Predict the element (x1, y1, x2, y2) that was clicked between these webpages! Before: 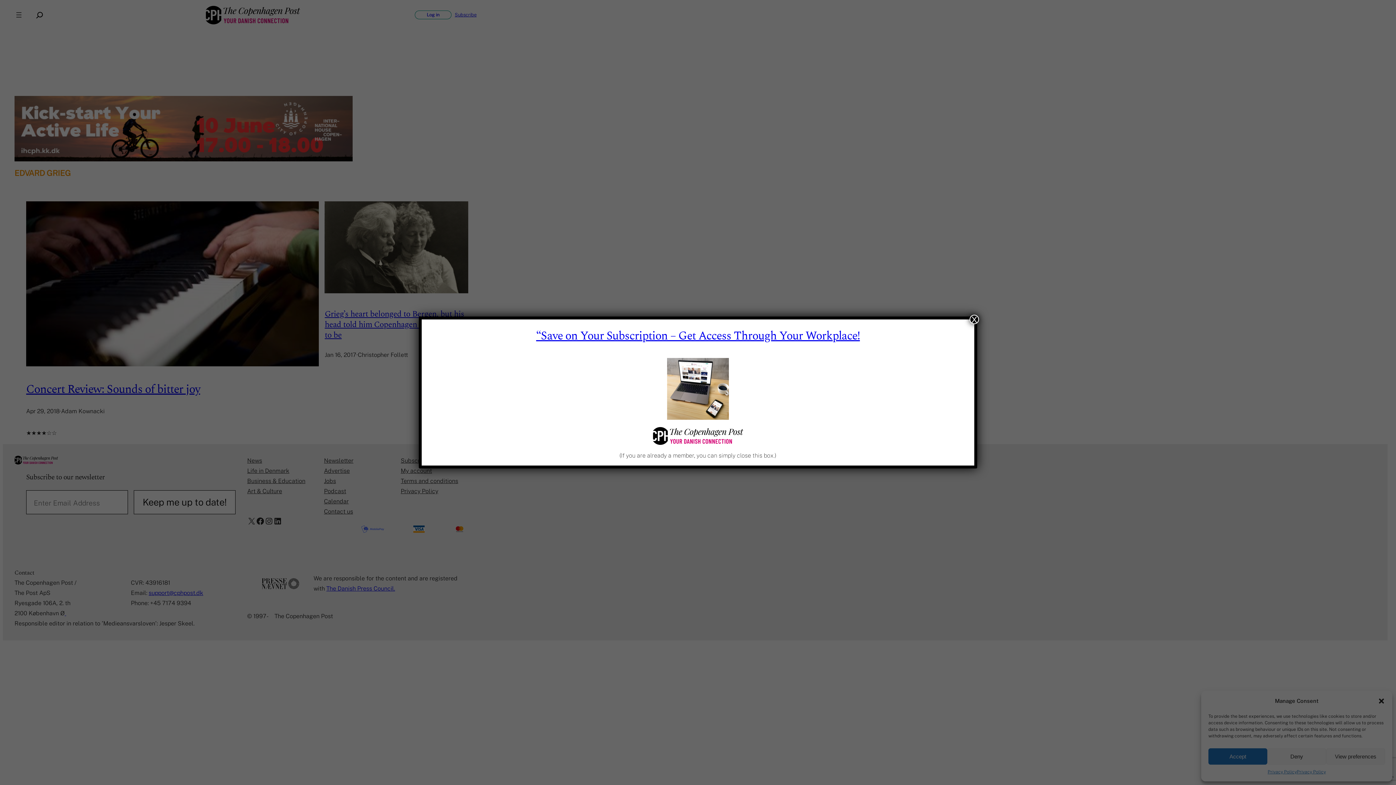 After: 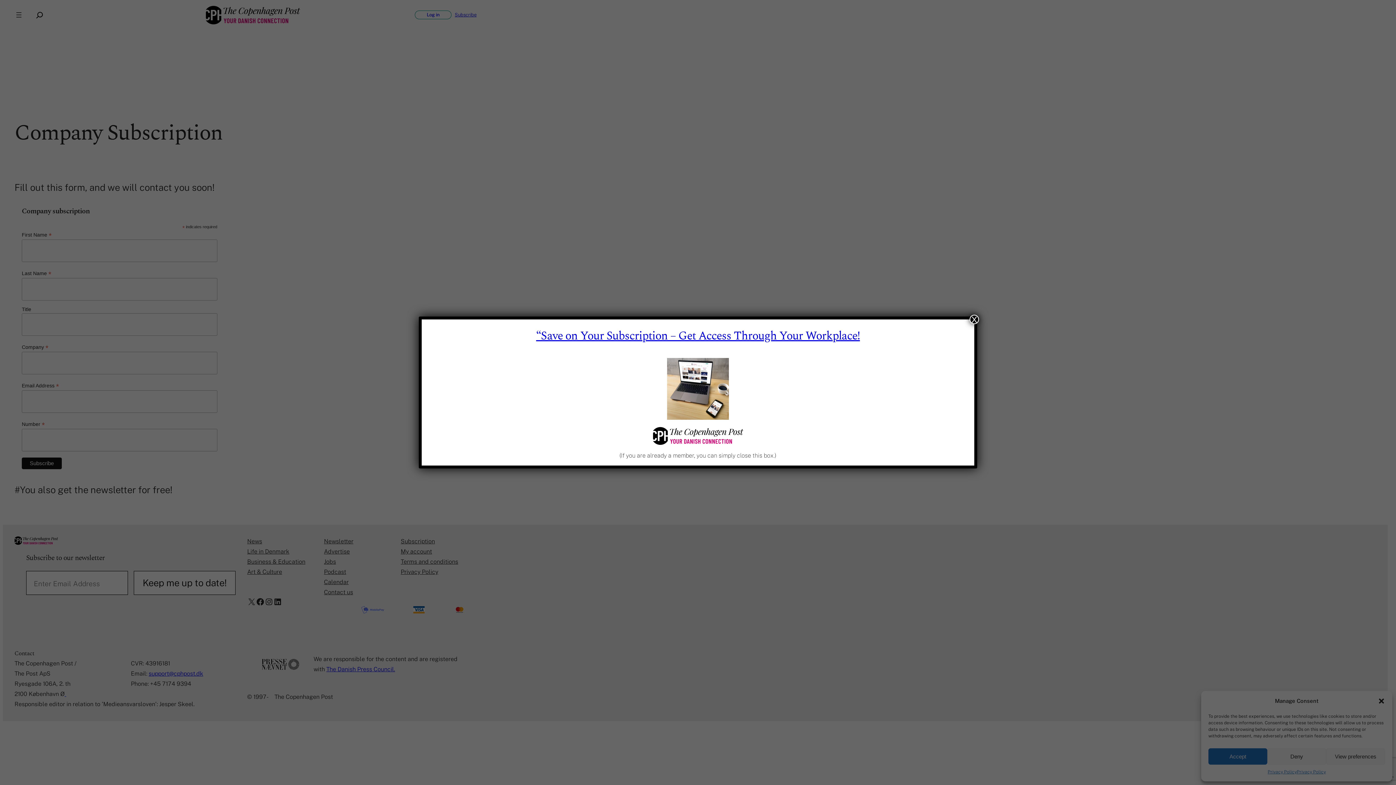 Action: bbox: (536, 327, 860, 345) label: “Save on Your Subscription – Get Access Through Your Workplace!